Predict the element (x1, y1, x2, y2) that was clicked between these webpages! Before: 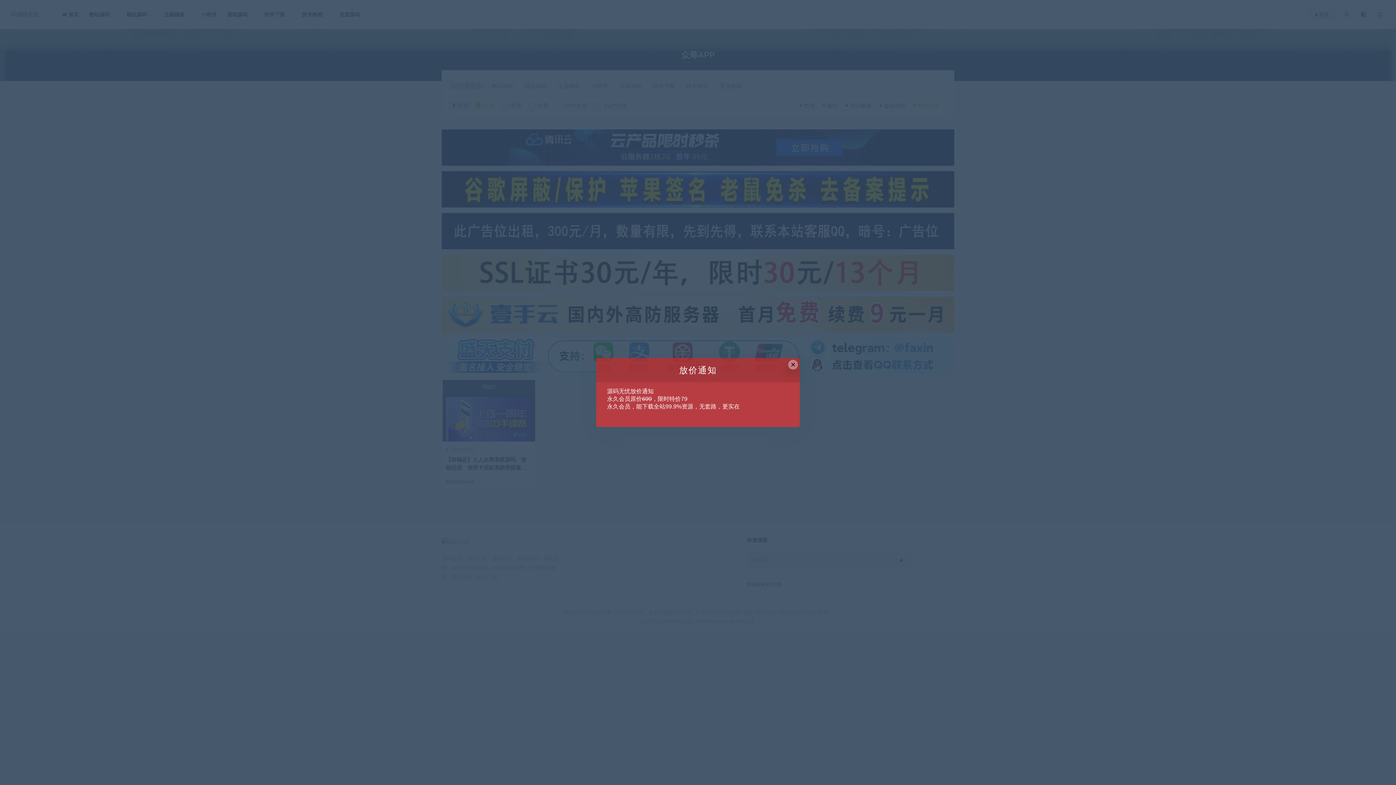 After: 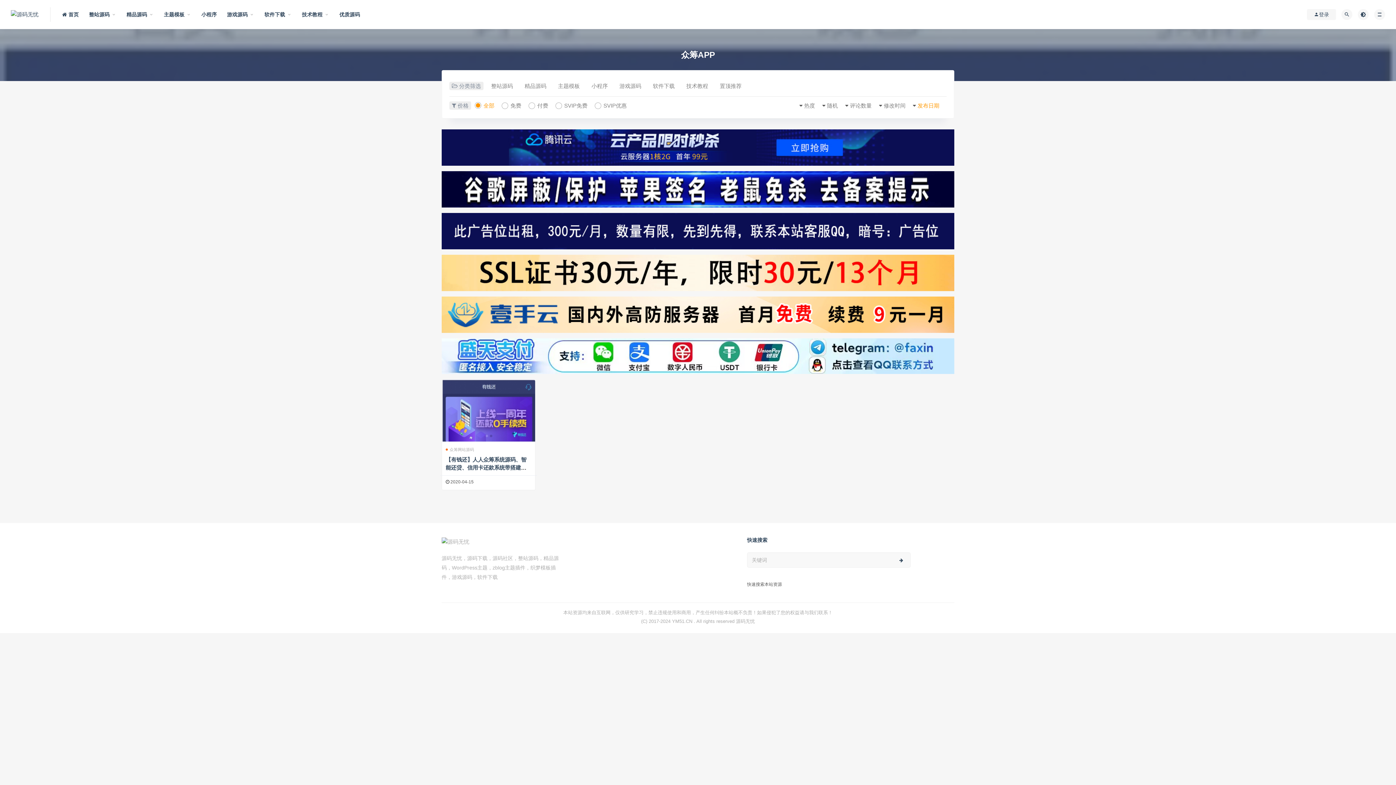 Action: label: Close this dialog bbox: (788, 360, 798, 369)